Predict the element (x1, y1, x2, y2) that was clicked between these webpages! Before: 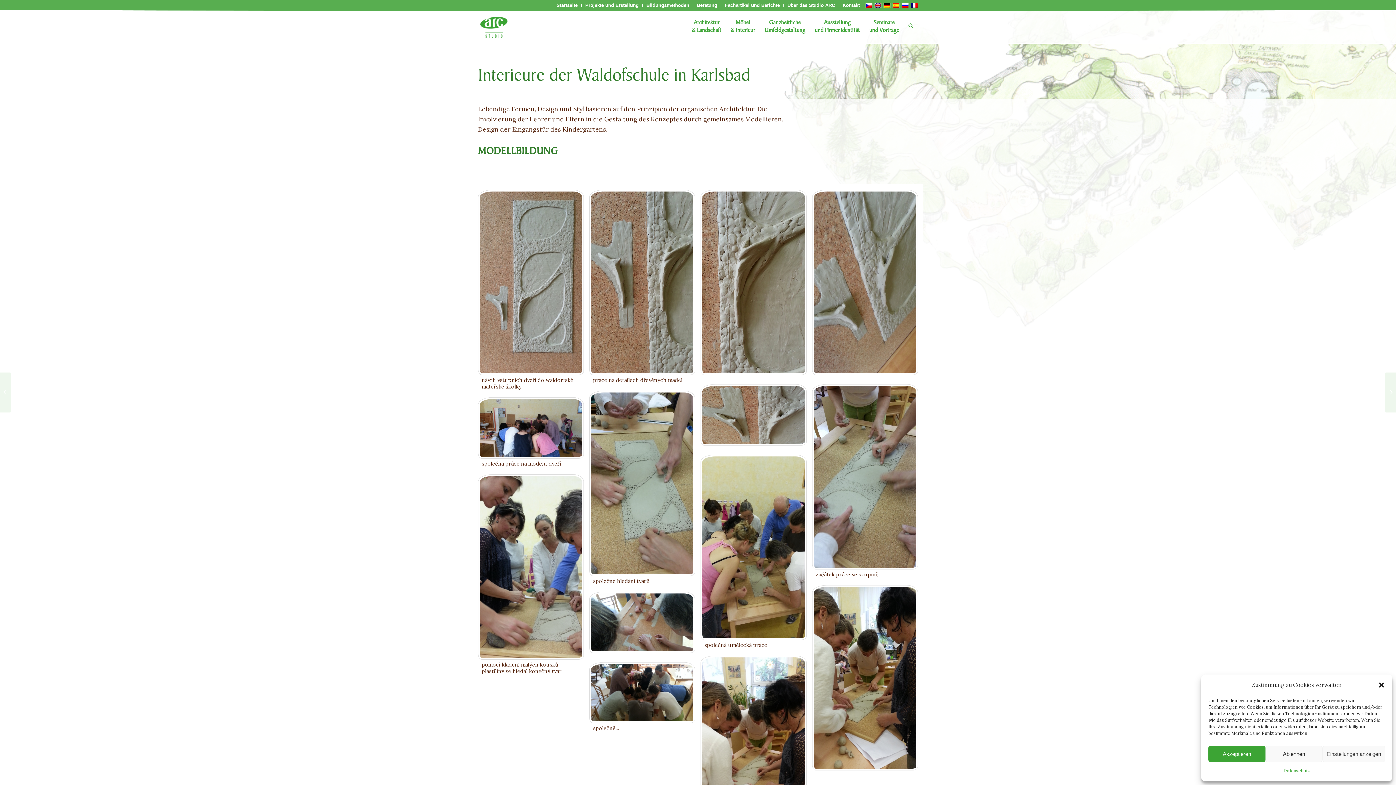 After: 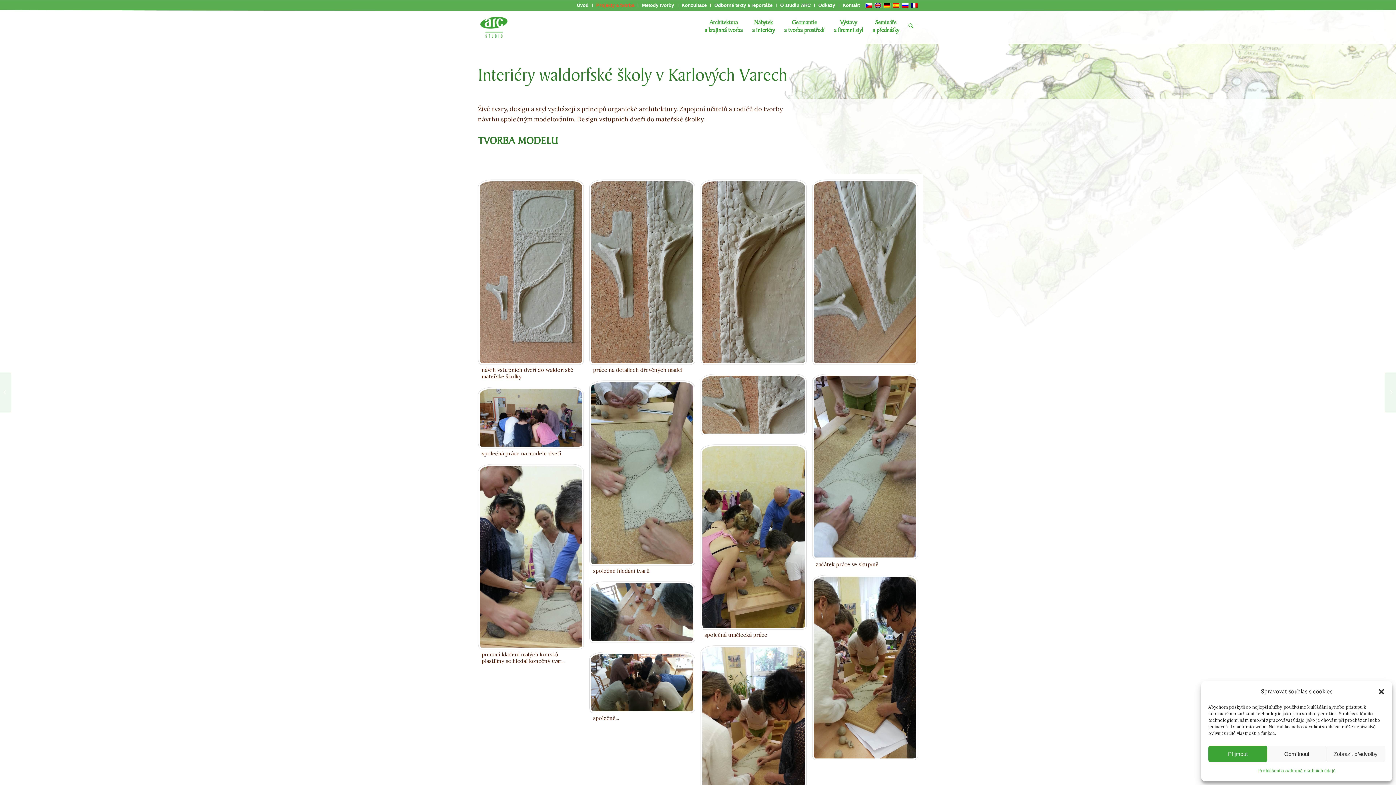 Action: bbox: (865, 2, 872, 8)